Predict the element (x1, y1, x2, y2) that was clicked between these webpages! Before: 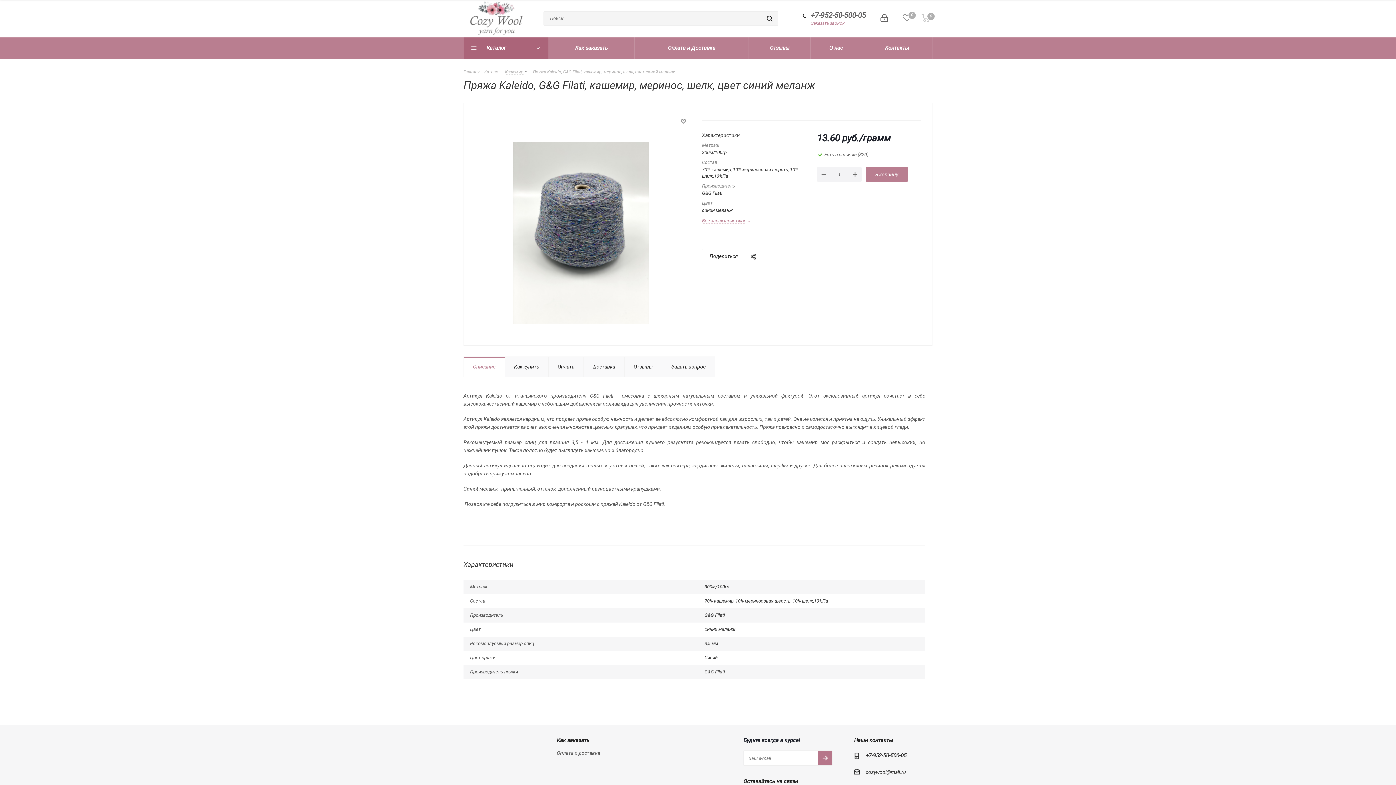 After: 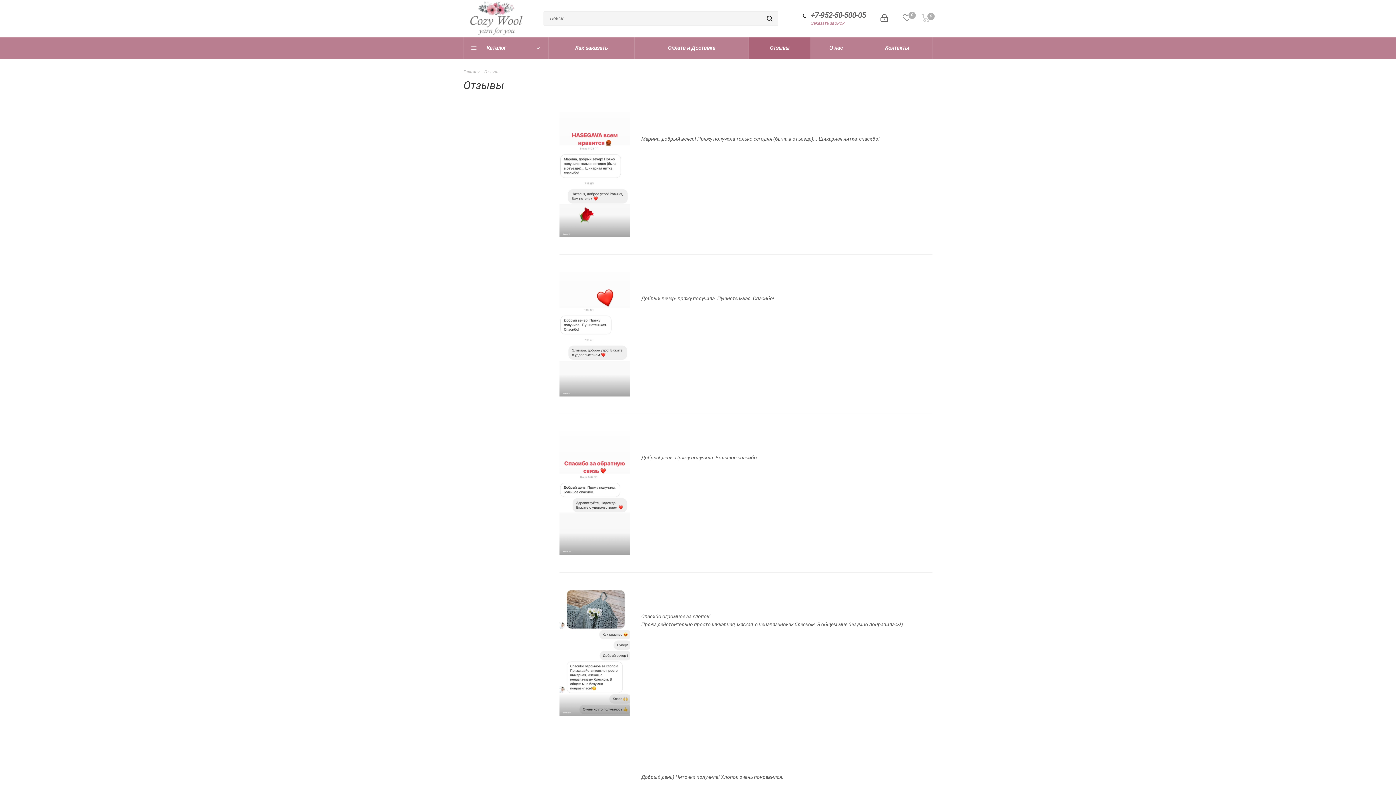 Action: bbox: (749, 37, 810, 59) label: Отзывы